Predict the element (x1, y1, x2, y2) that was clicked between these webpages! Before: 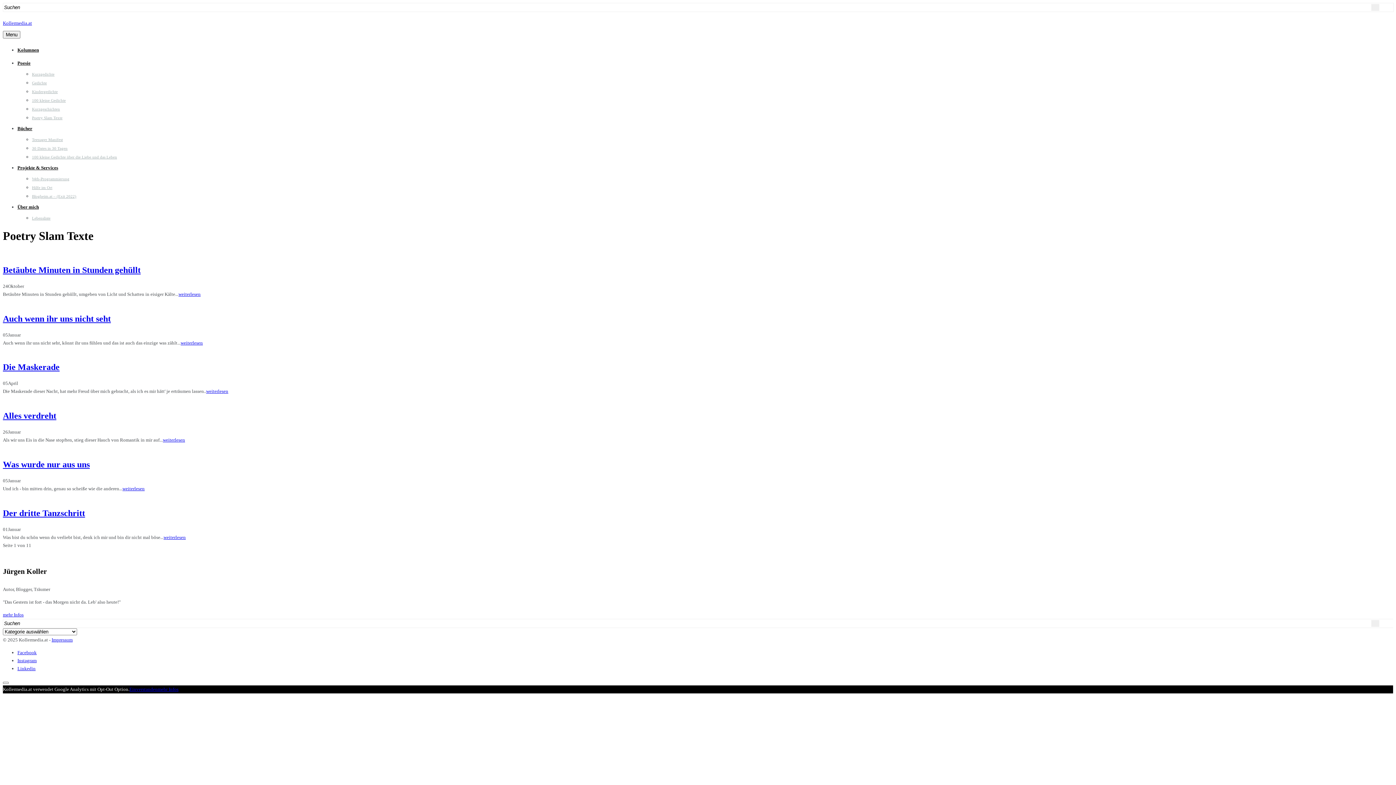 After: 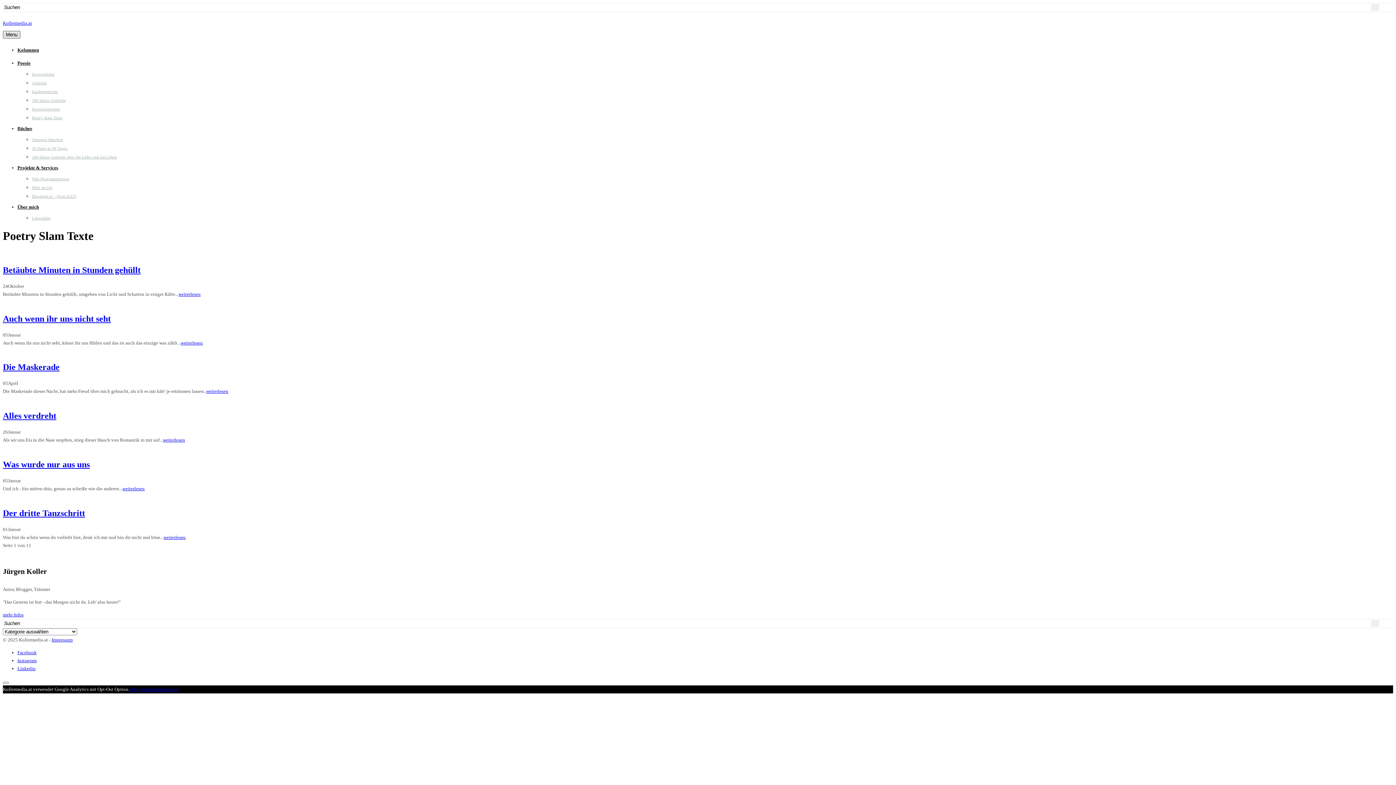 Action: label: Menu bbox: (2, 30, 20, 38)